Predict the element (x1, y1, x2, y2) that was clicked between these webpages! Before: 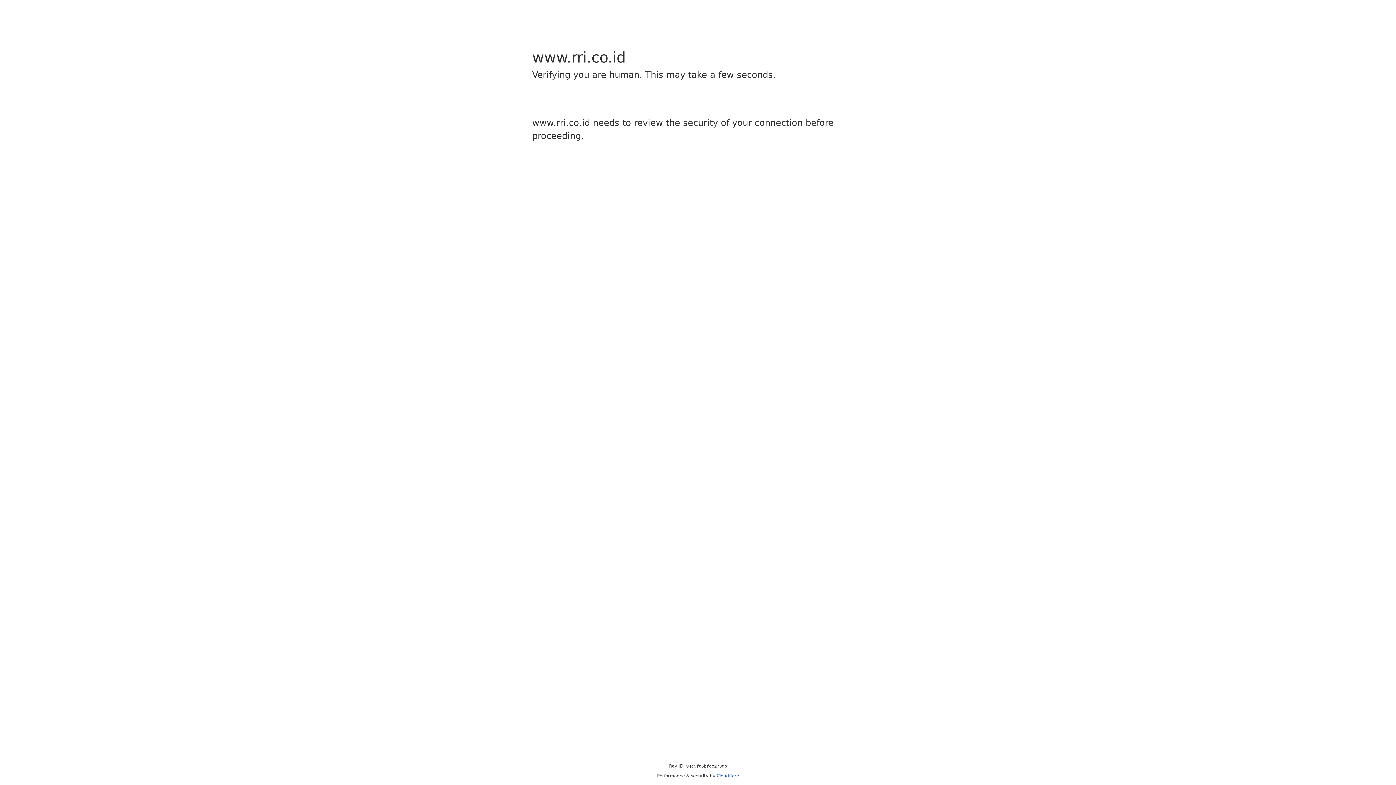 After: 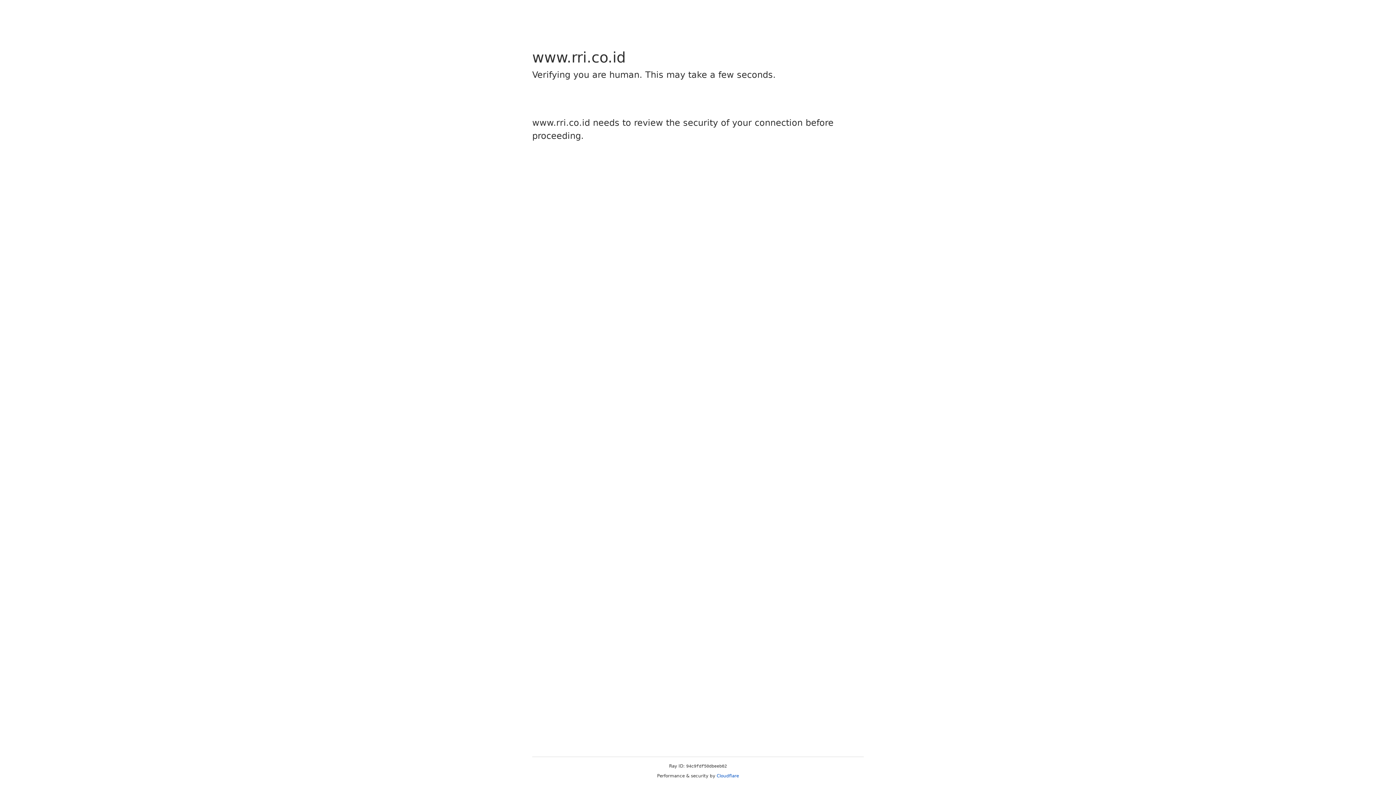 Action: label: Cloudflare bbox: (716, 773, 739, 778)